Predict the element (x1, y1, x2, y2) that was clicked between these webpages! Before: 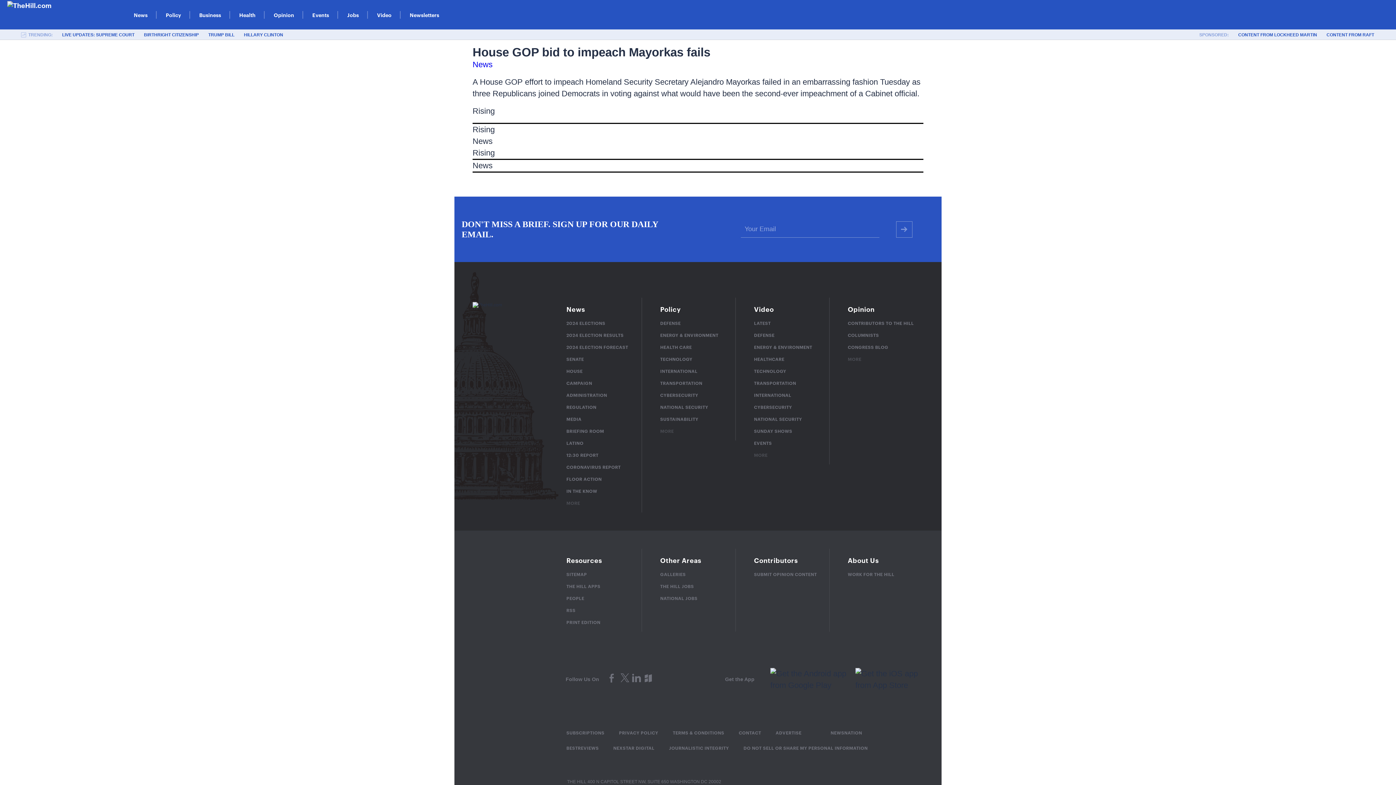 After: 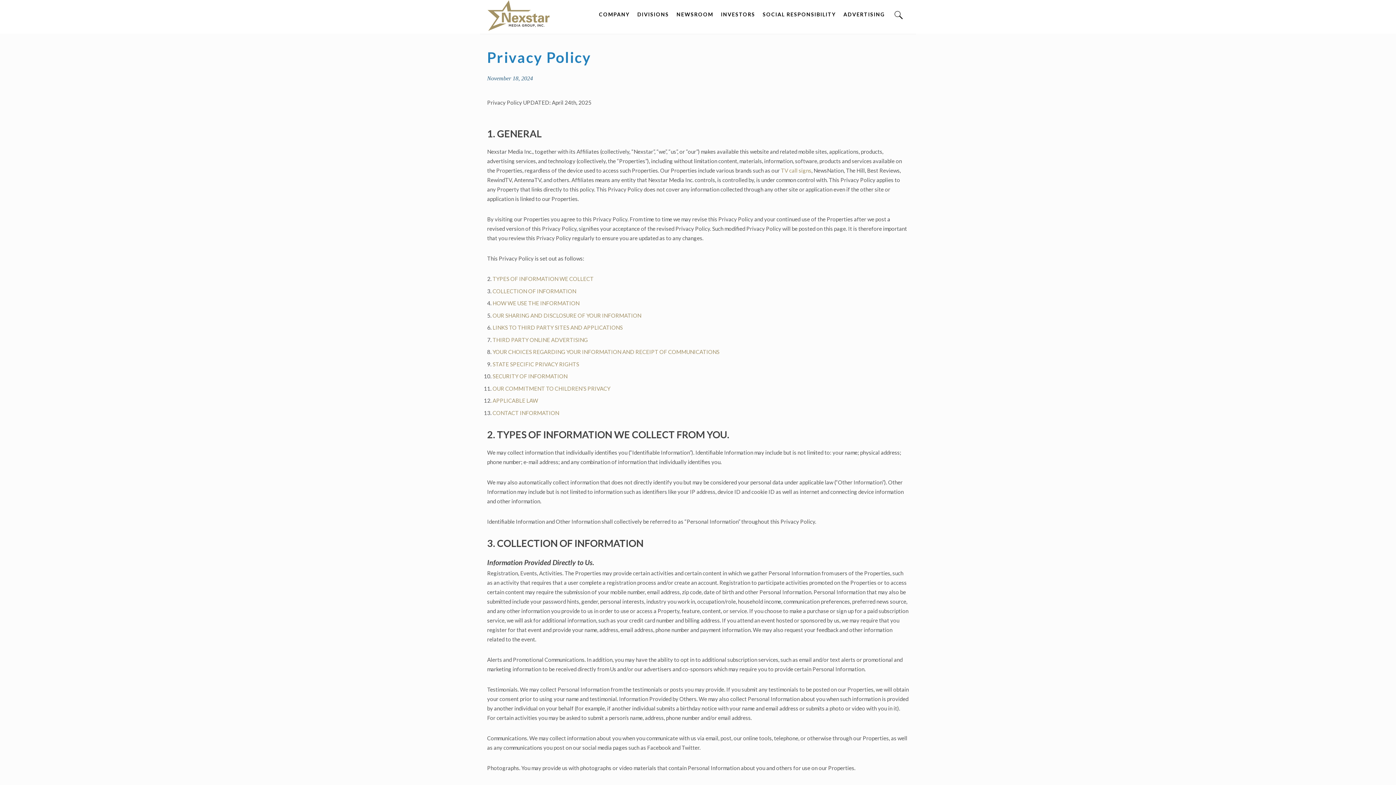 Action: bbox: (619, 729, 658, 735) label: PRIVACY POLICY